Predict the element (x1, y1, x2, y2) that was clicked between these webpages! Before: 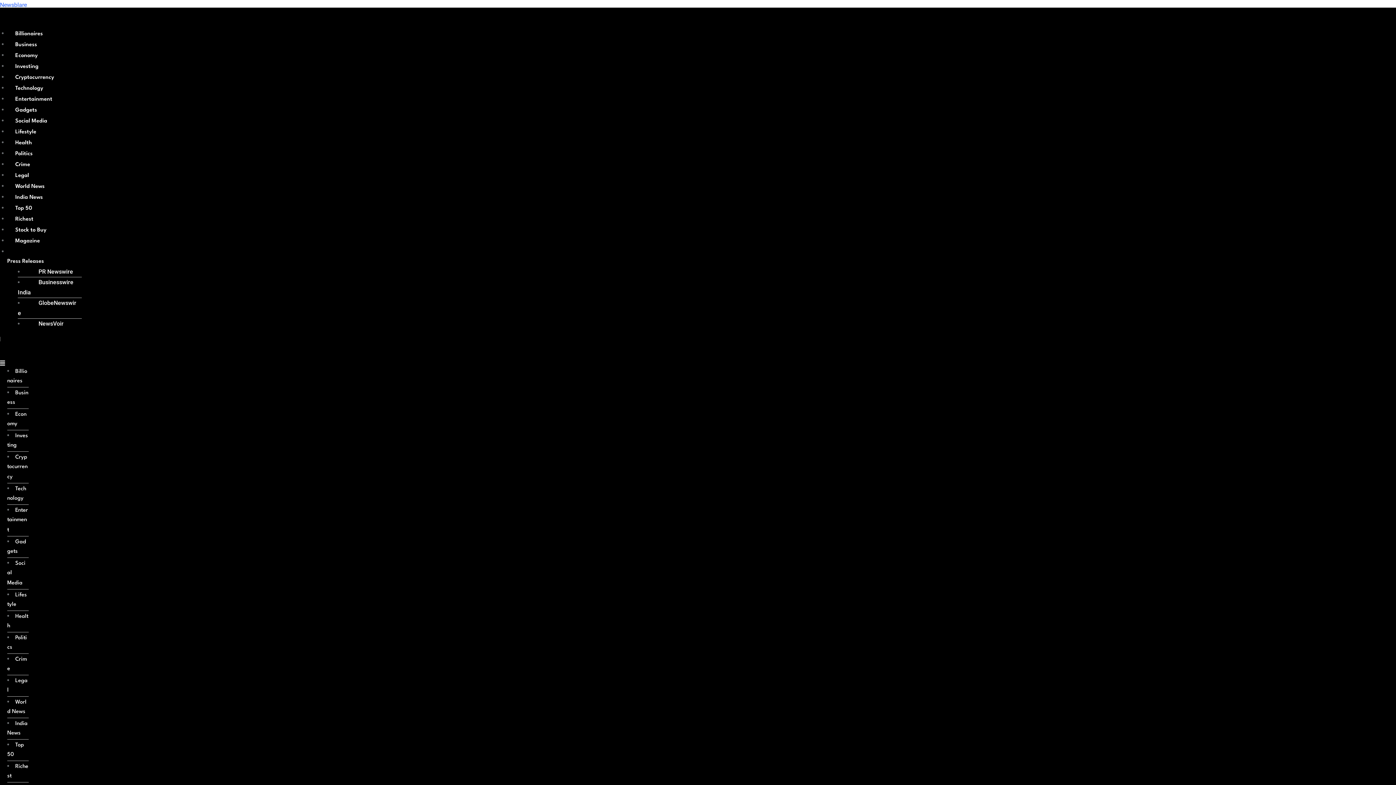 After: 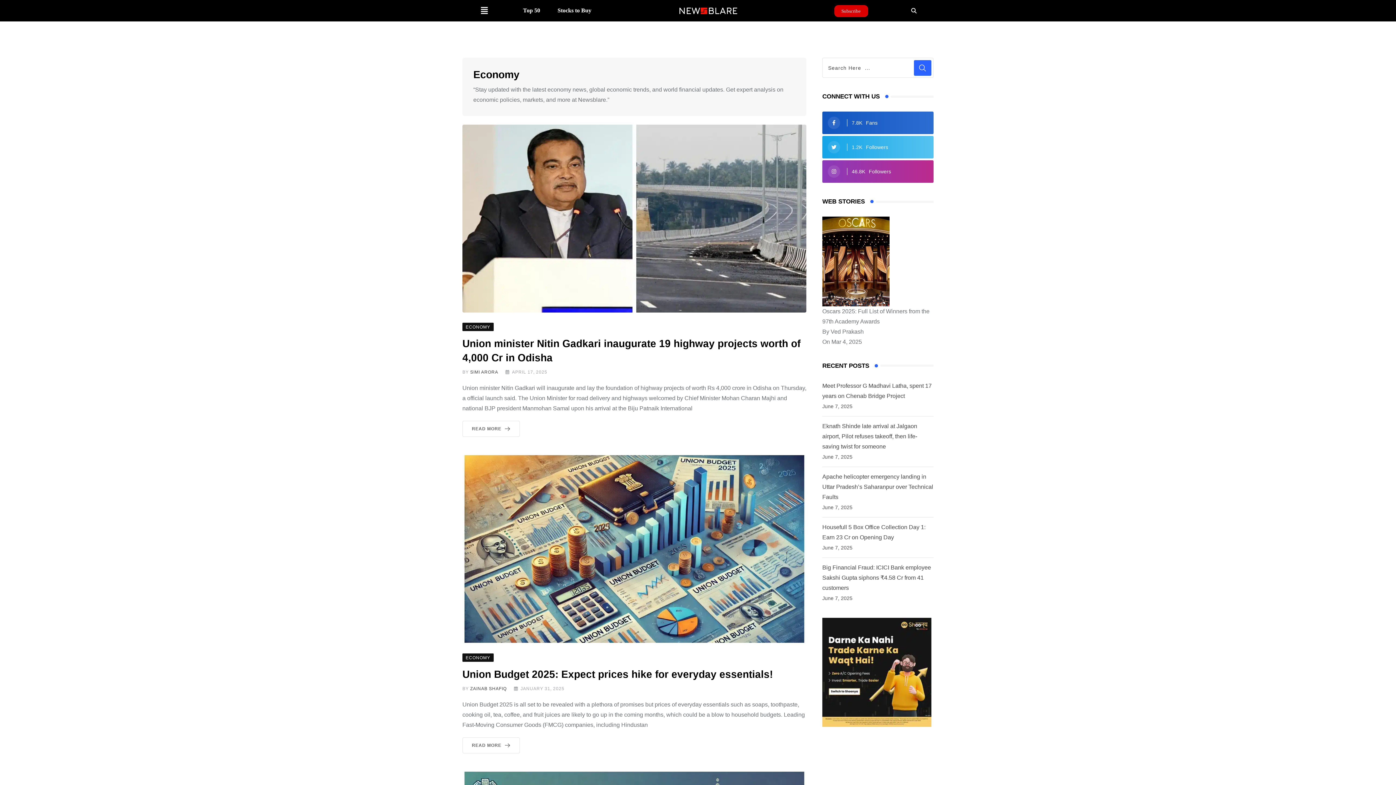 Action: bbox: (9, 47, 43, 64) label: Economy